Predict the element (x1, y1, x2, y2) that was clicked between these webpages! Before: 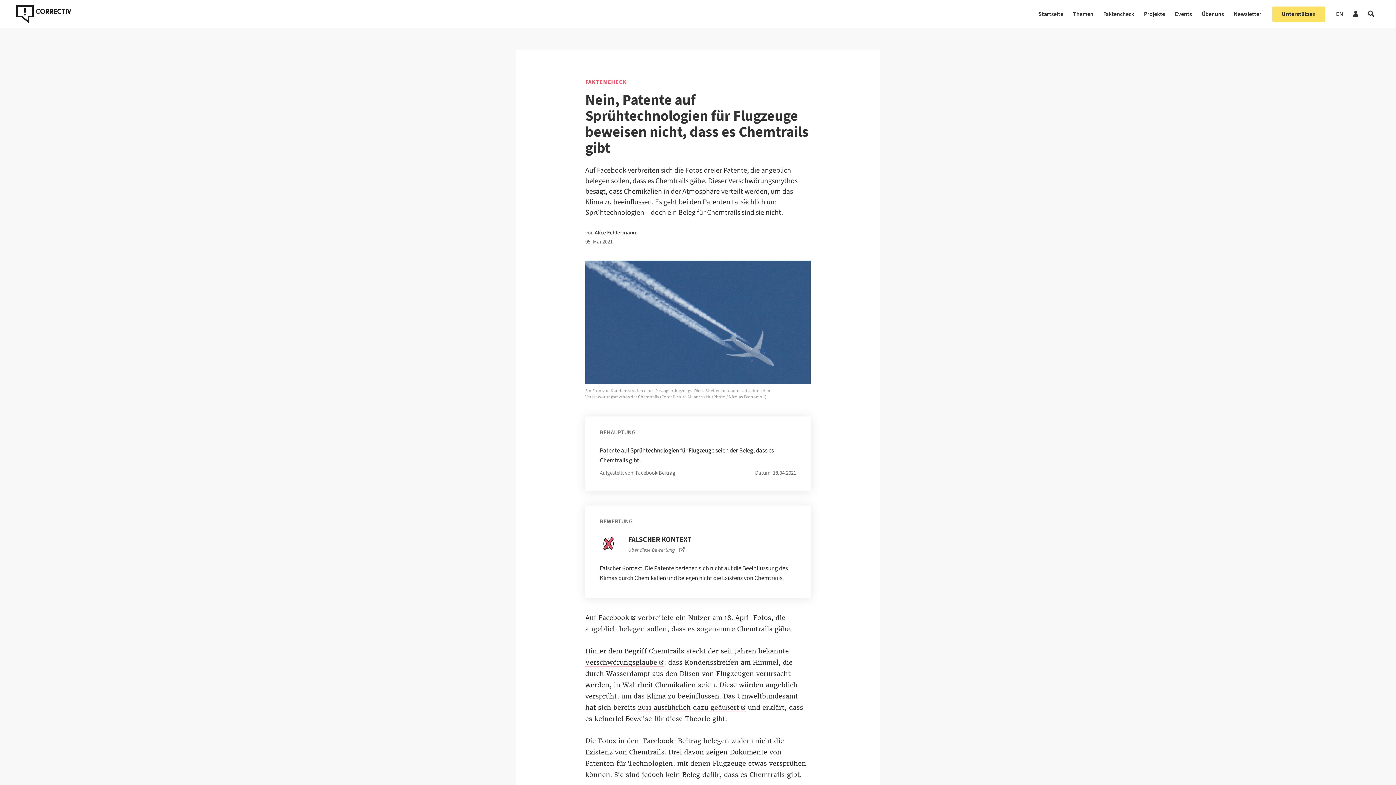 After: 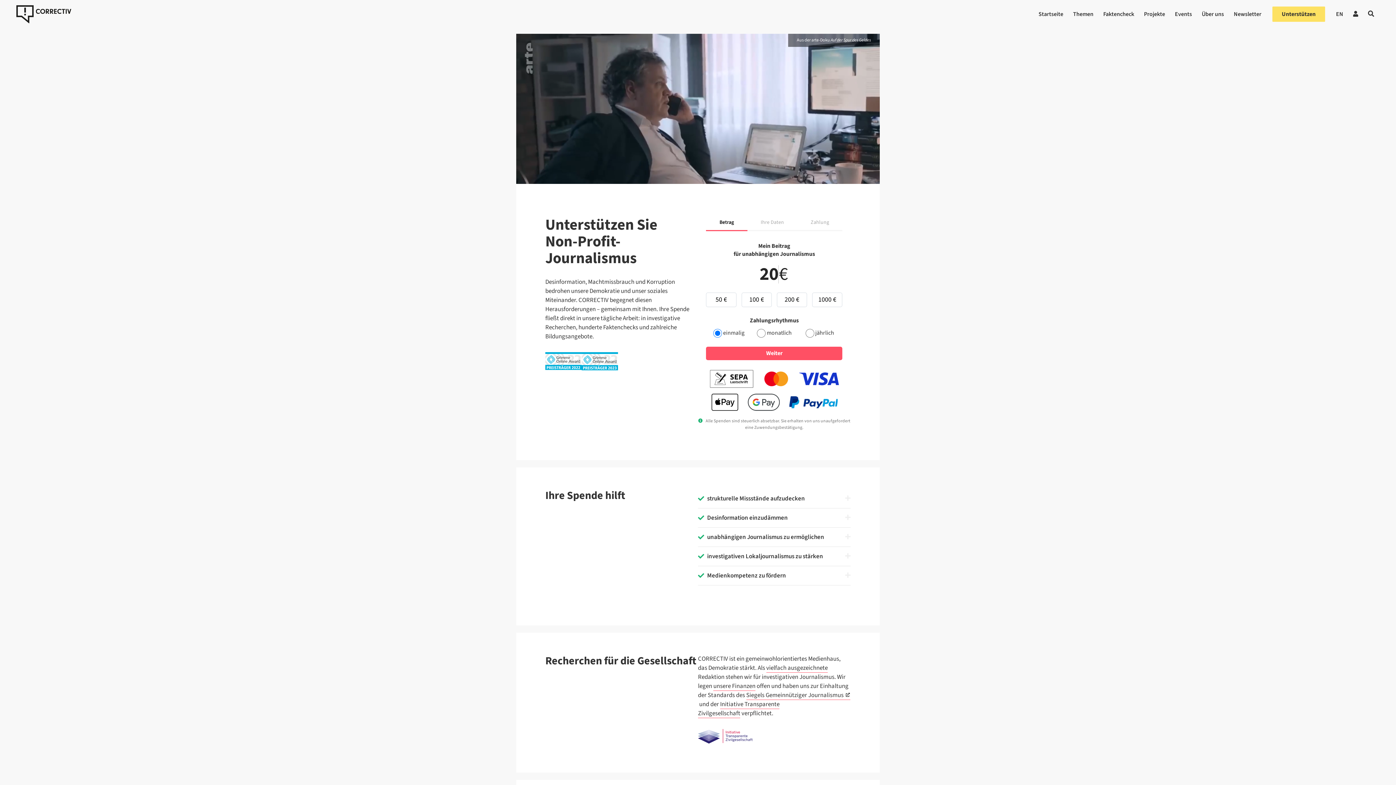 Action: label: Unterstützen bbox: (1272, 6, 1325, 21)